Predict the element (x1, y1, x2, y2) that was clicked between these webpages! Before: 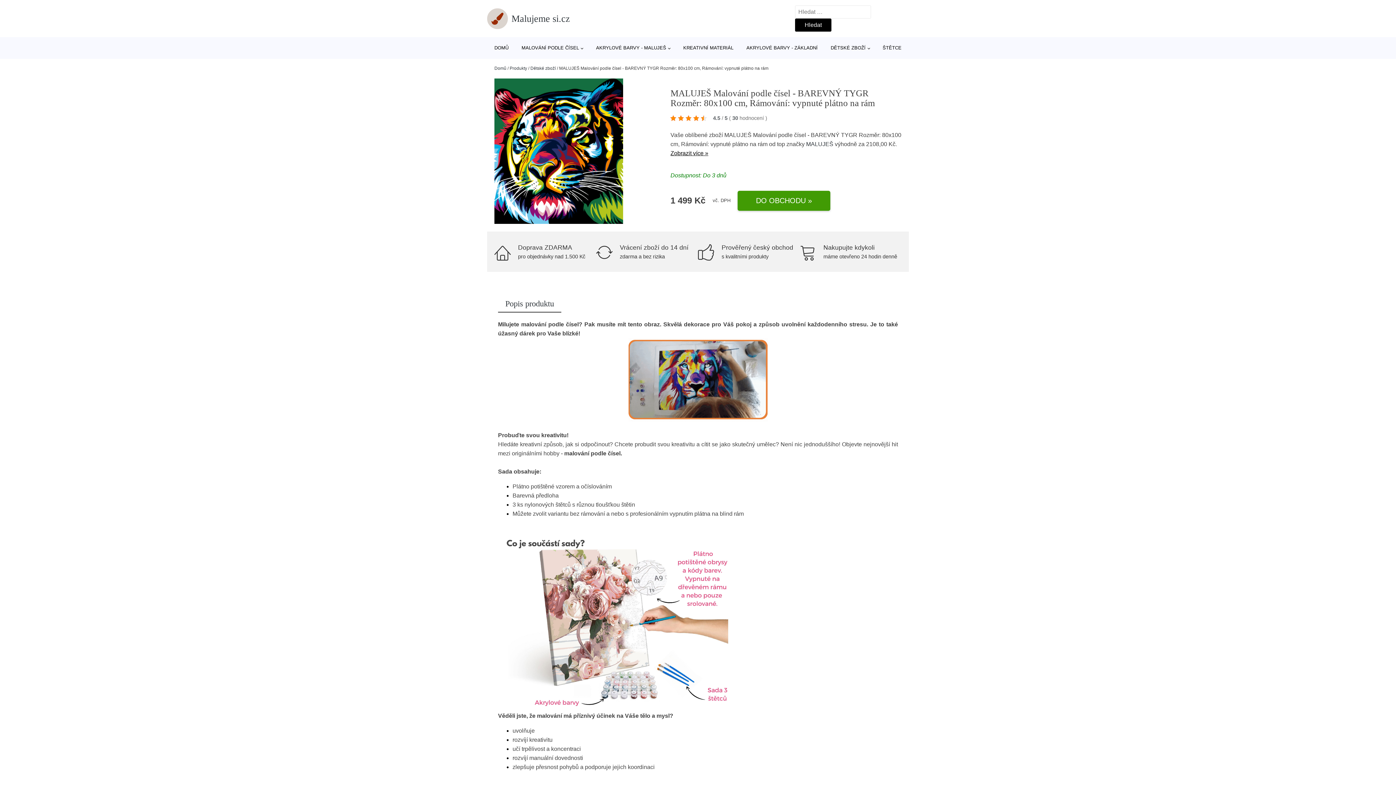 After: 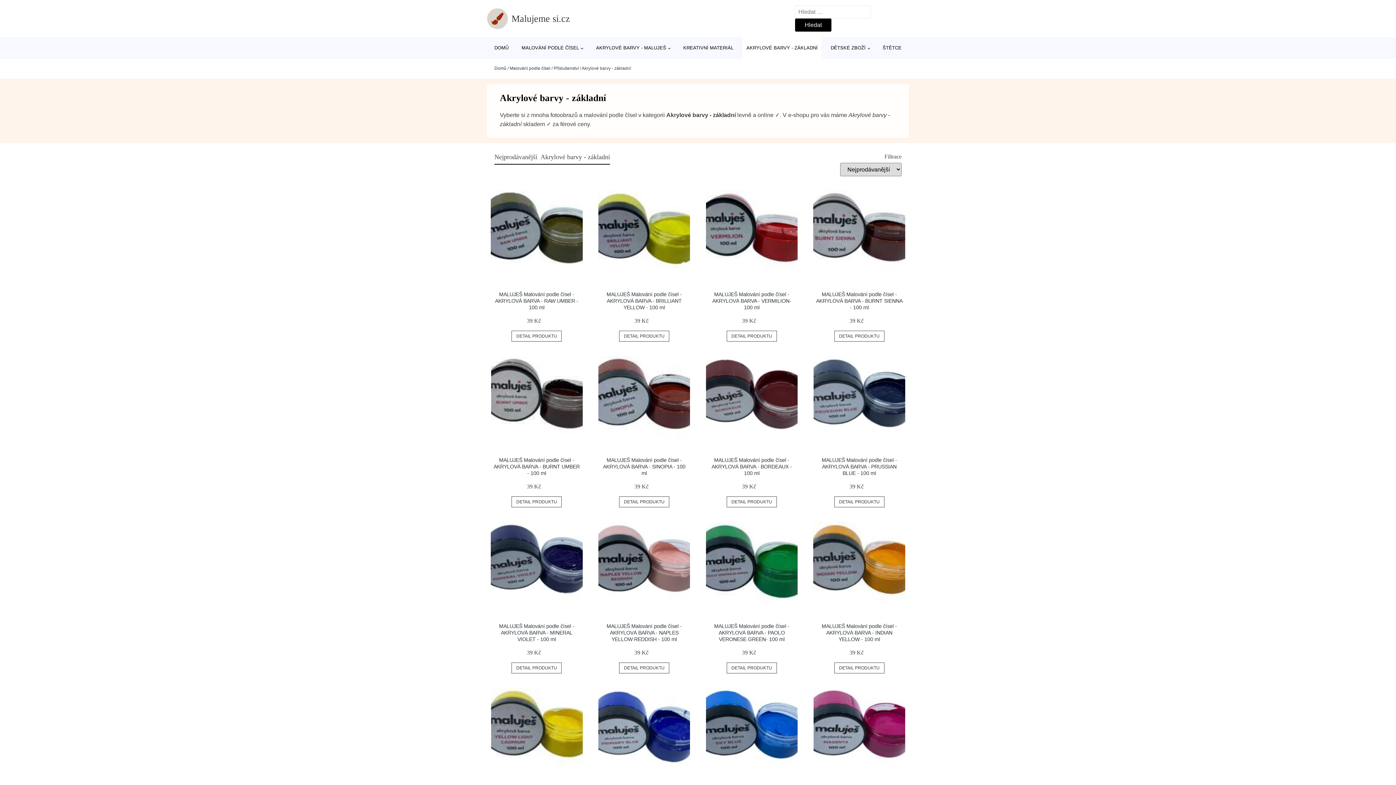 Action: label: AKRYLOVÉ BARVY - ZÁKLADNÍ bbox: (743, 37, 821, 58)